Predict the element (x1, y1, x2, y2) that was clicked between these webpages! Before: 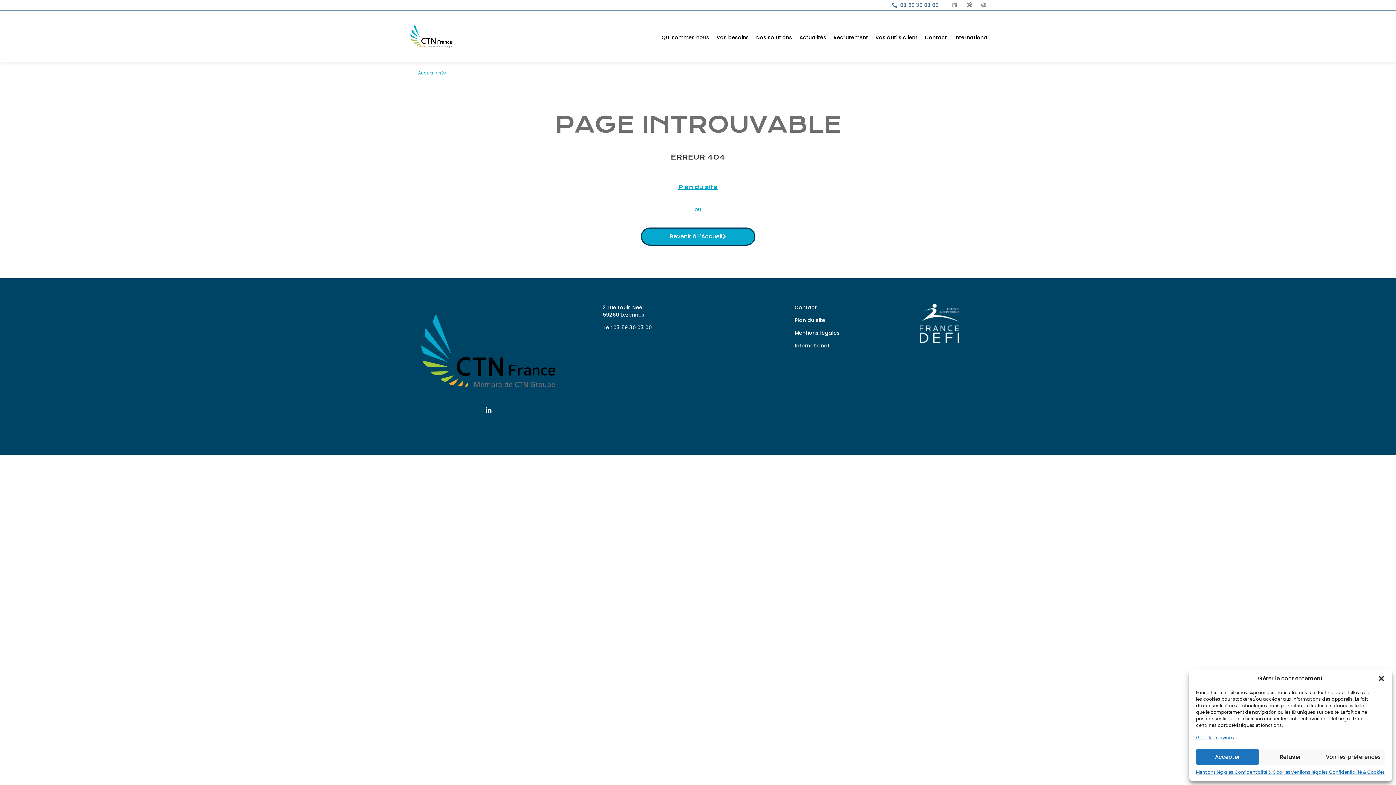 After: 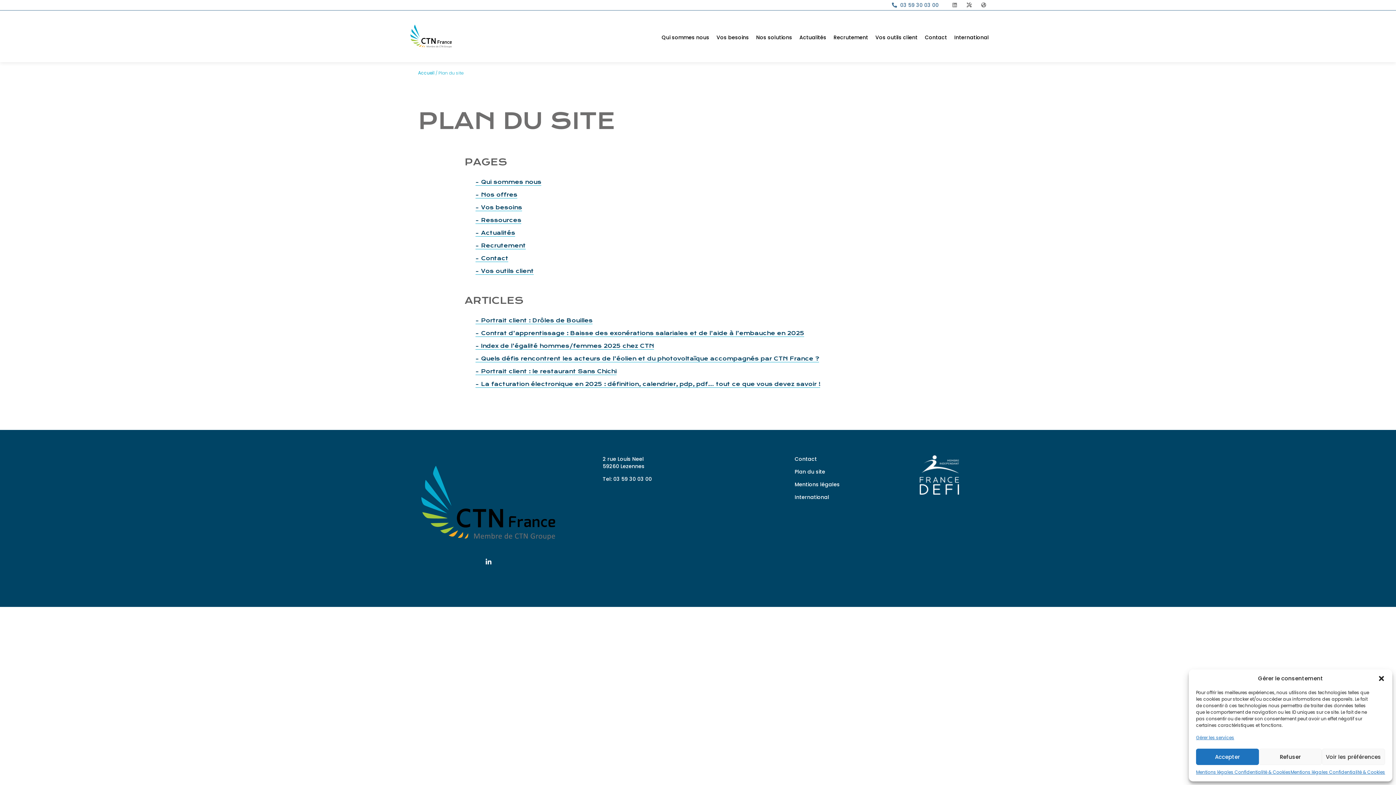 Action: label: Plan du site bbox: (678, 183, 717, 190)